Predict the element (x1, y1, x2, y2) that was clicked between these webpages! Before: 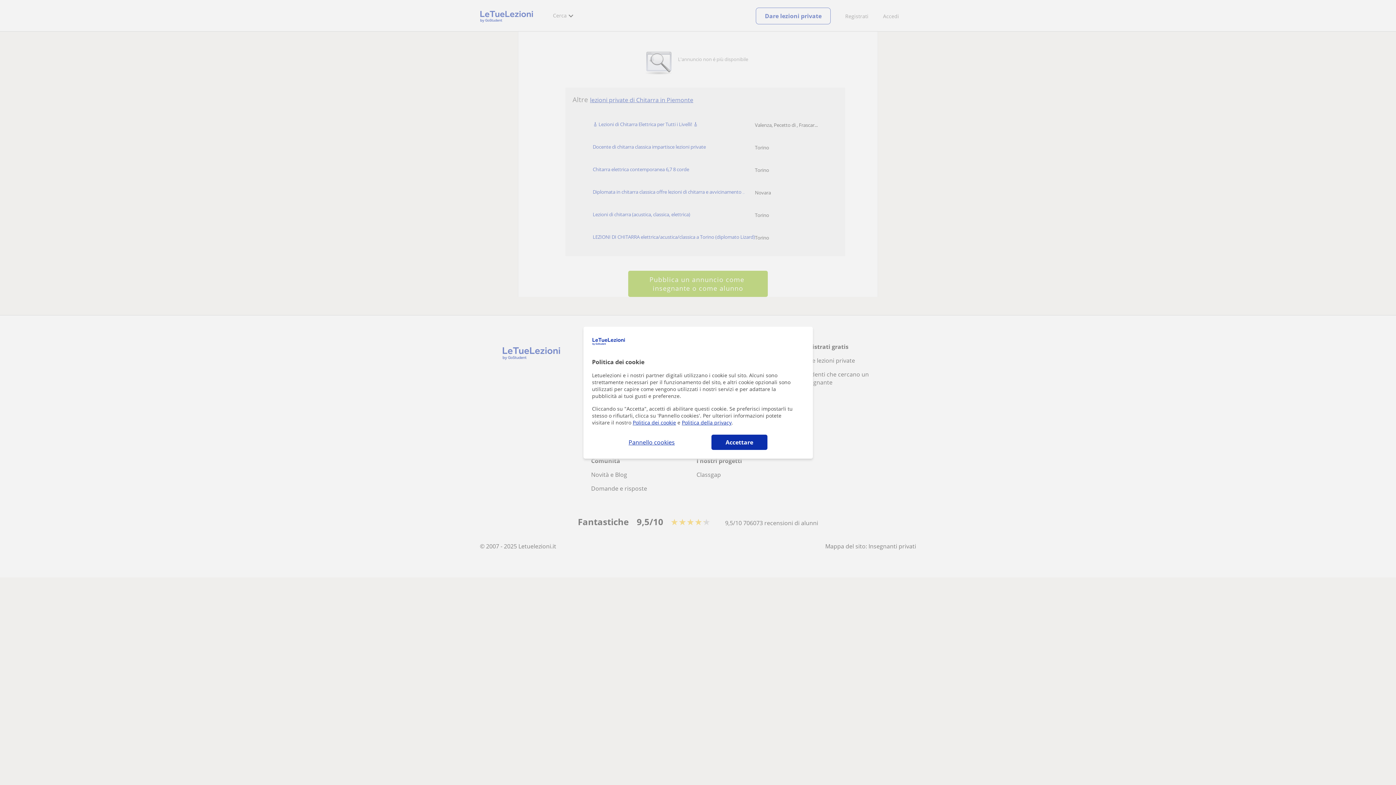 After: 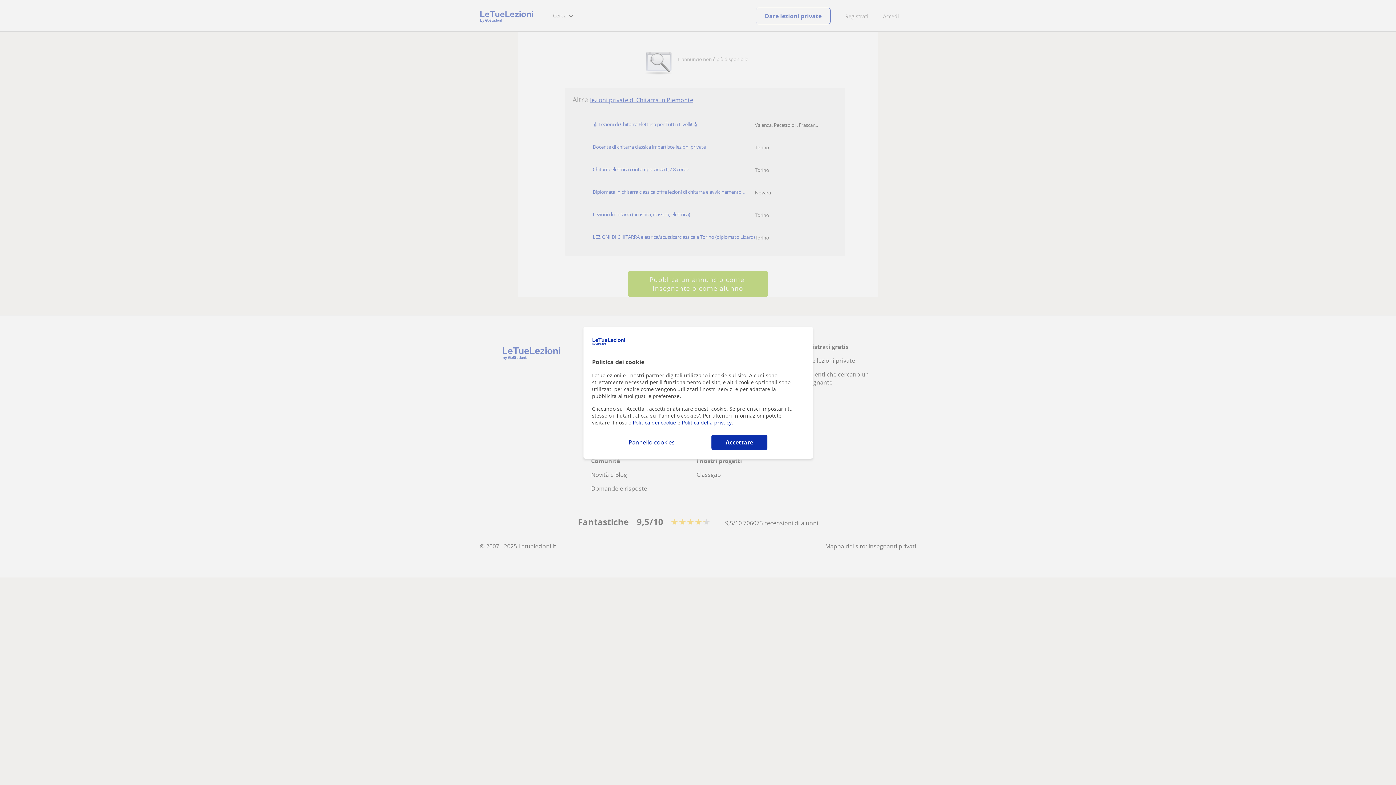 Action: label: Politica dei cookie bbox: (632, 419, 676, 426)